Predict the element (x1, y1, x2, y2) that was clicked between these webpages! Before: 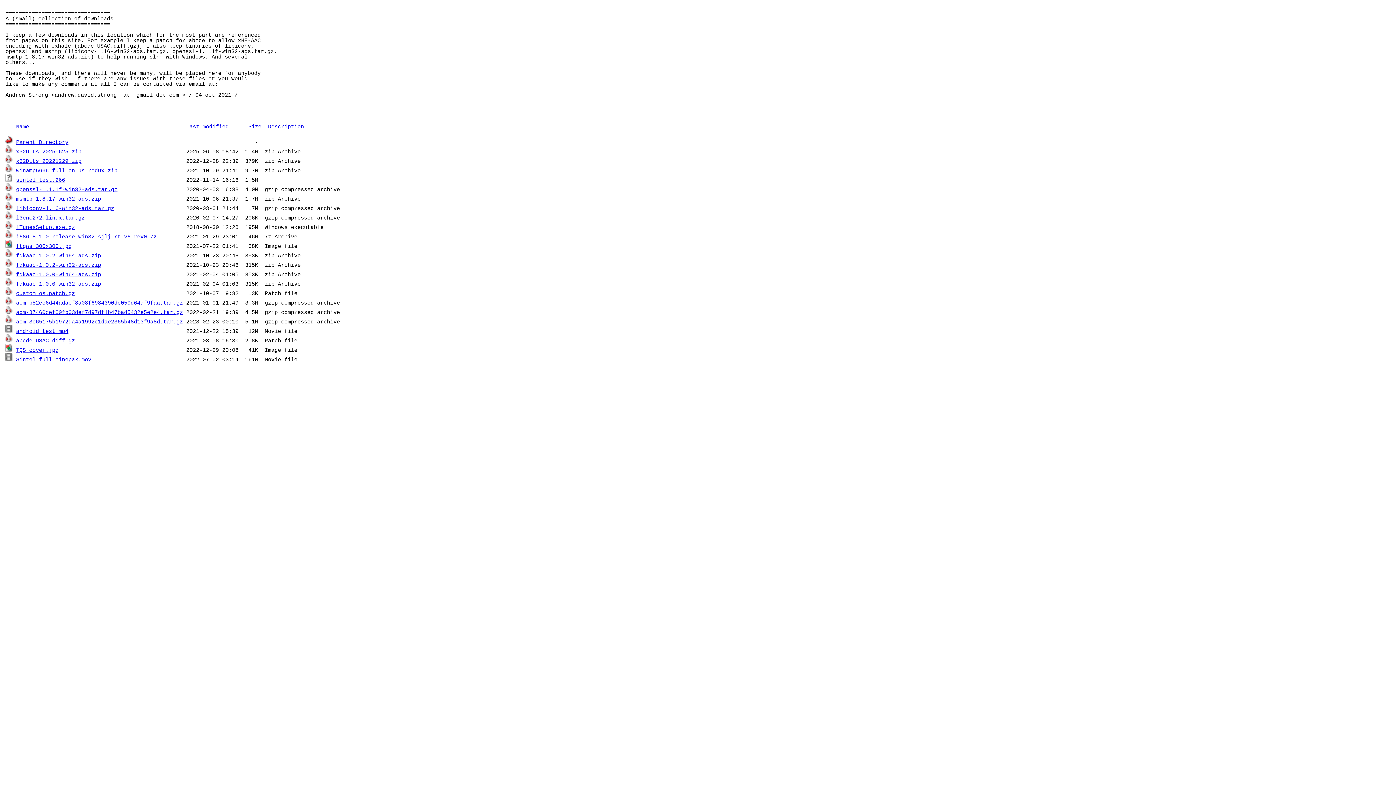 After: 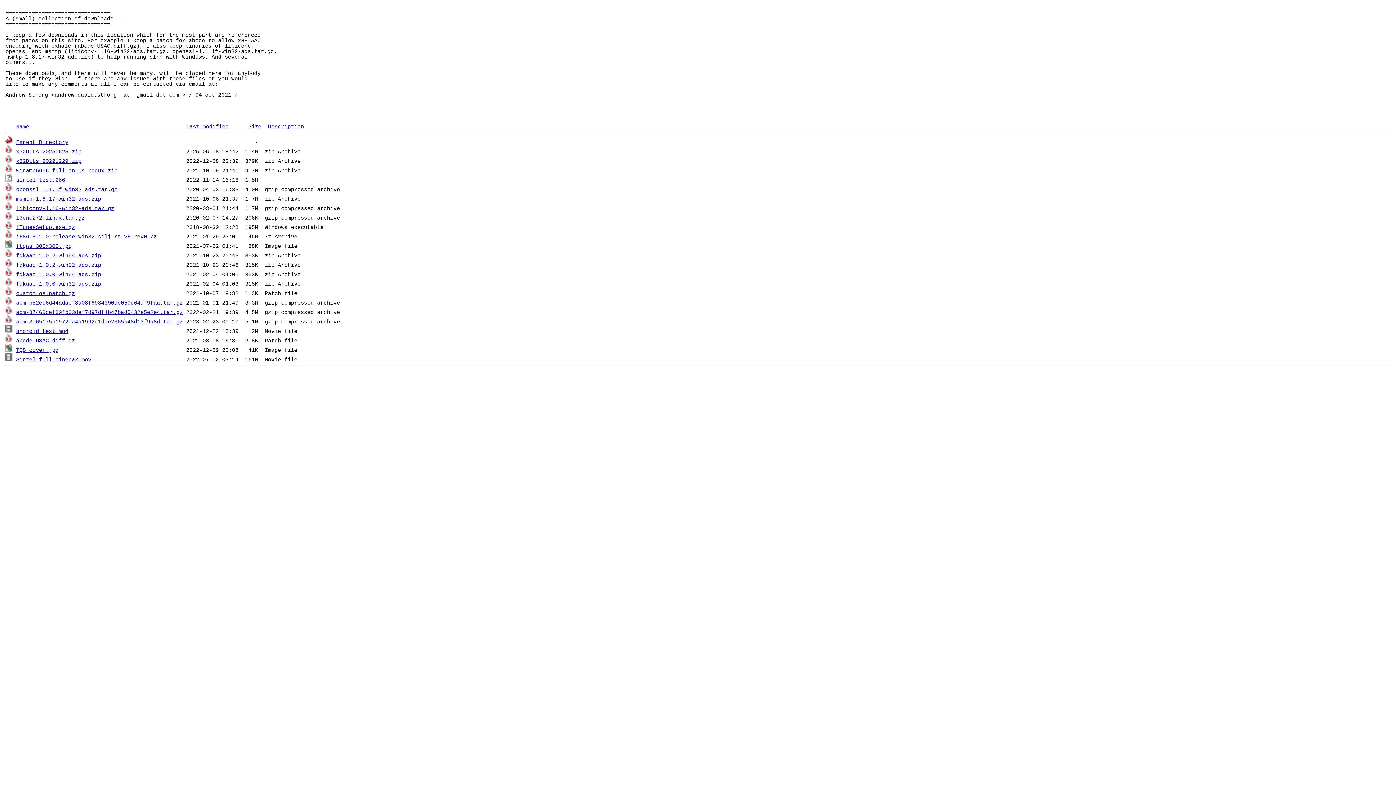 Action: bbox: (16, 214, 84, 221) label: l3enc272.linux.tar.gz